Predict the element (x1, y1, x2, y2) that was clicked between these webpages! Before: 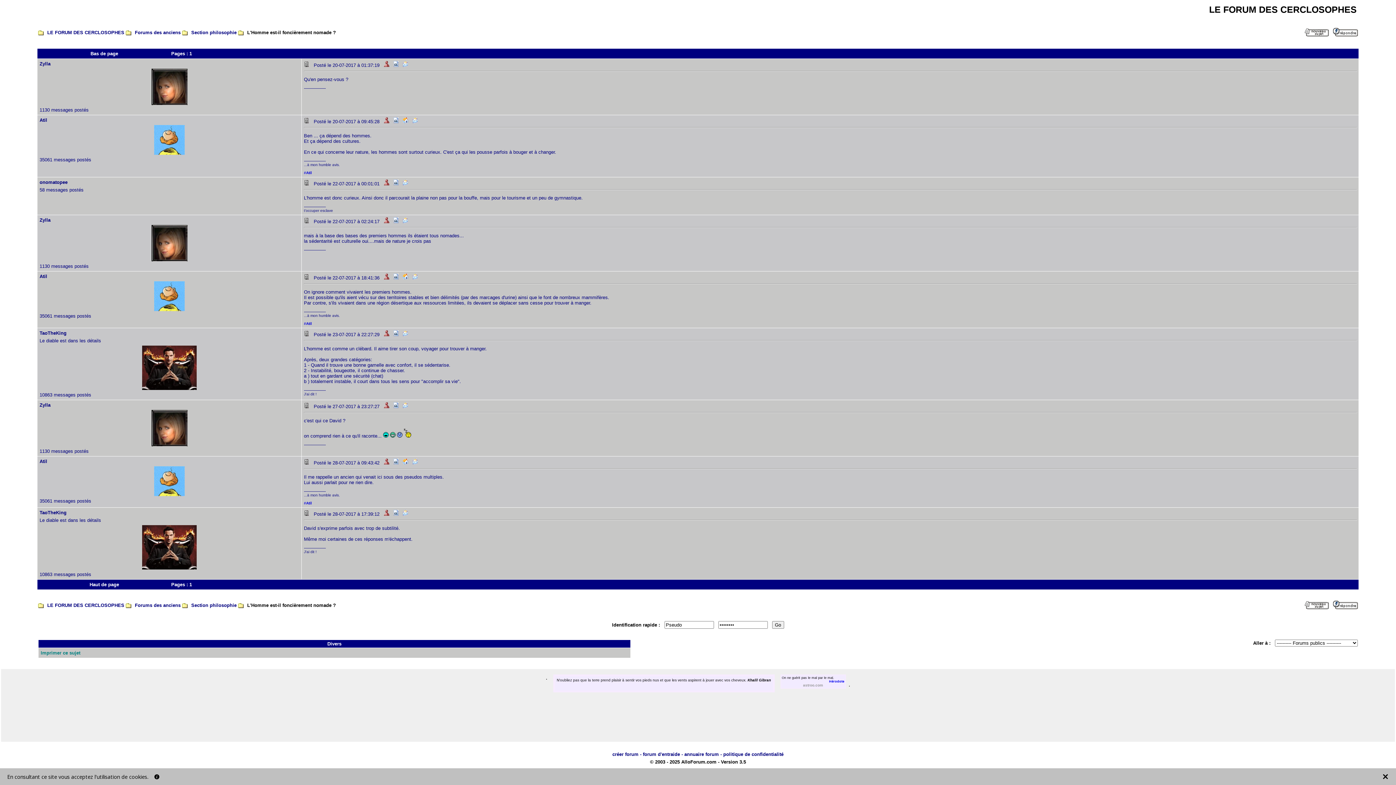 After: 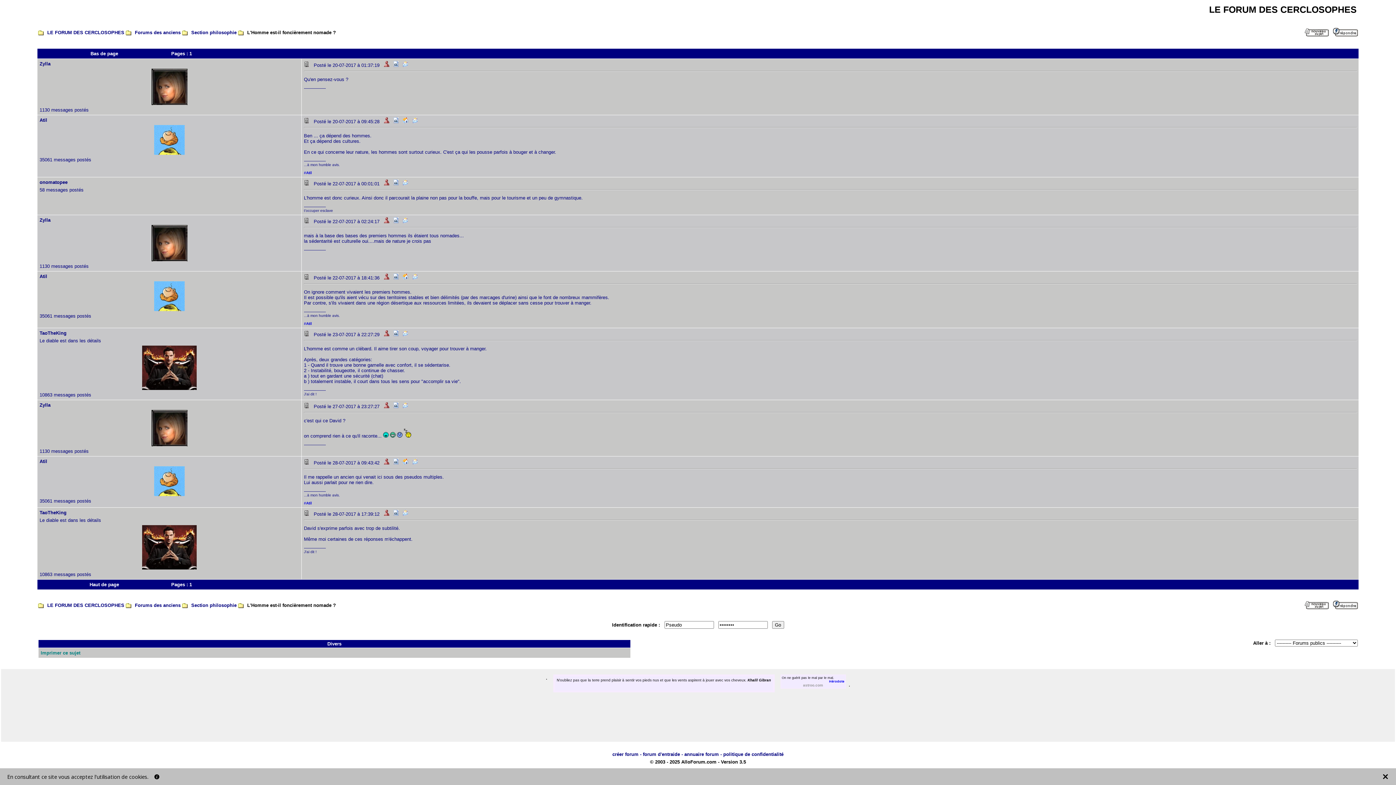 Action: bbox: (384, 61, 389, 68)